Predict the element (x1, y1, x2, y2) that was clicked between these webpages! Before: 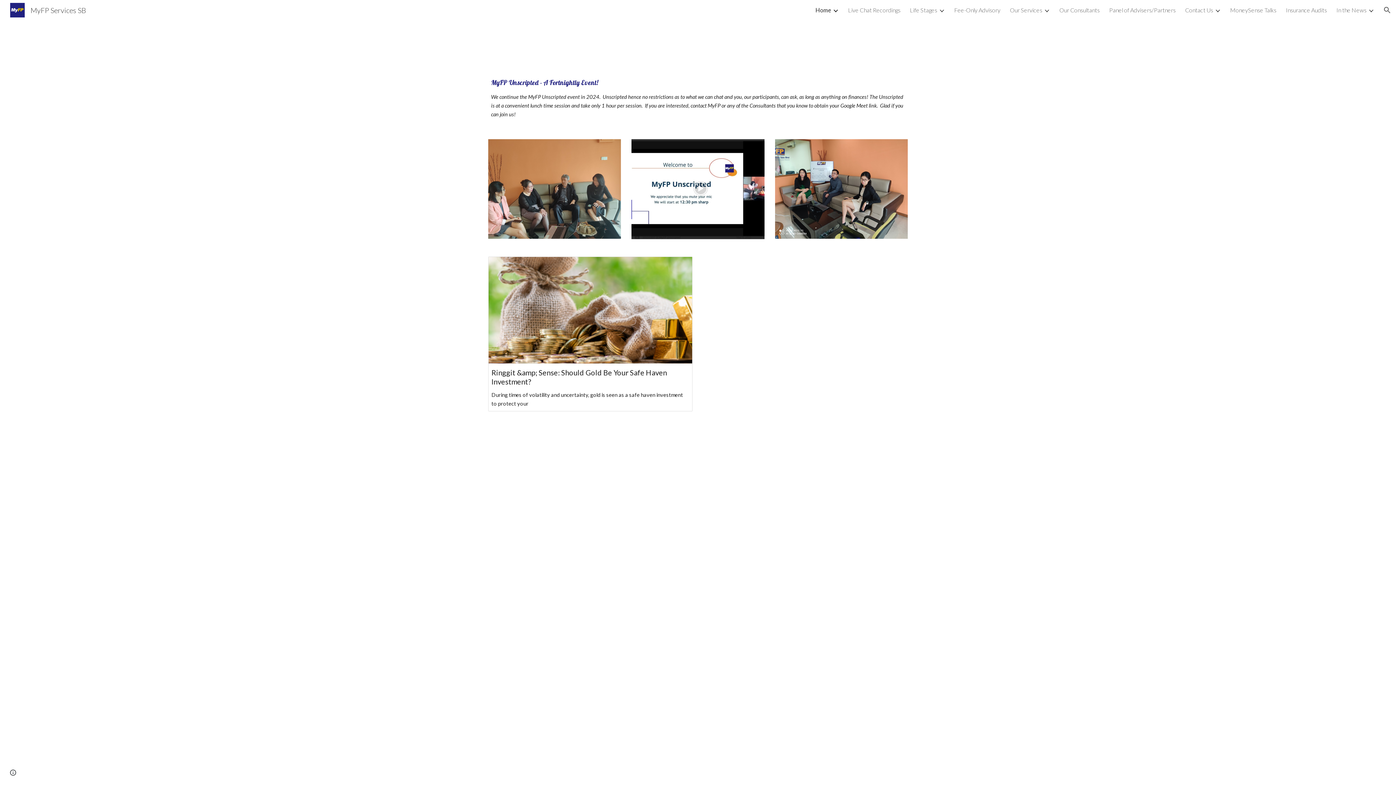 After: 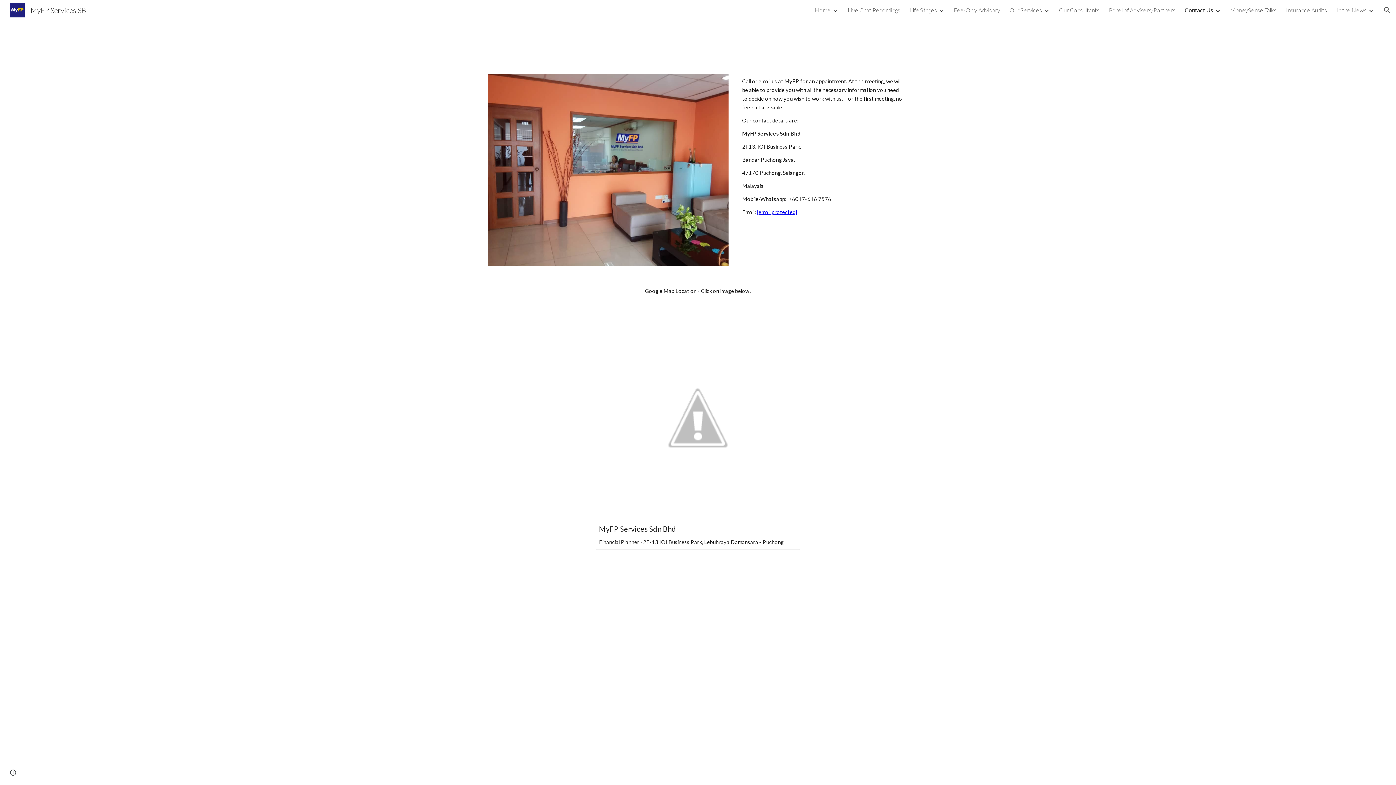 Action: label: Contact Us bbox: (1185, 6, 1213, 13)